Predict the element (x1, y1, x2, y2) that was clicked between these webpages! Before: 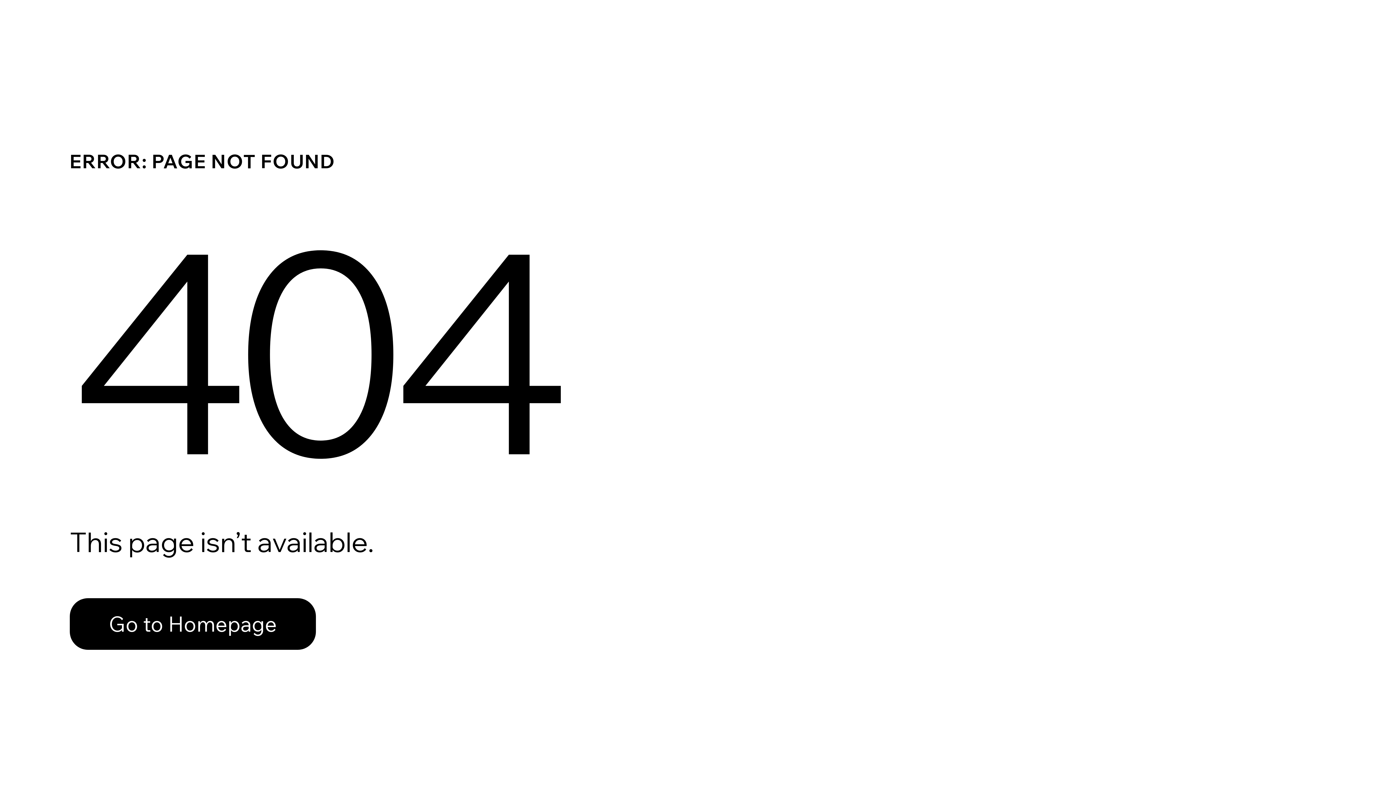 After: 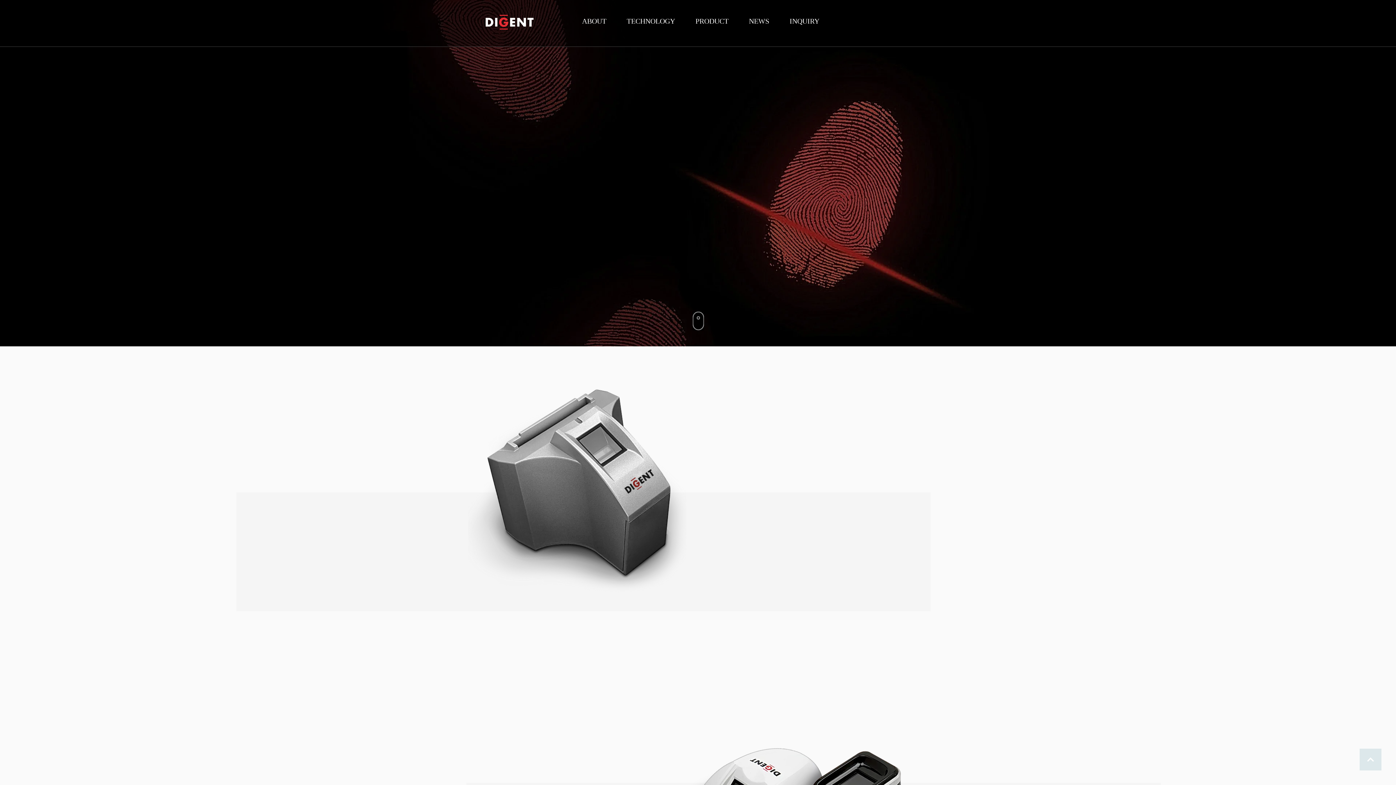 Action: bbox: (69, 582, 768, 659) label: Go to Homepage